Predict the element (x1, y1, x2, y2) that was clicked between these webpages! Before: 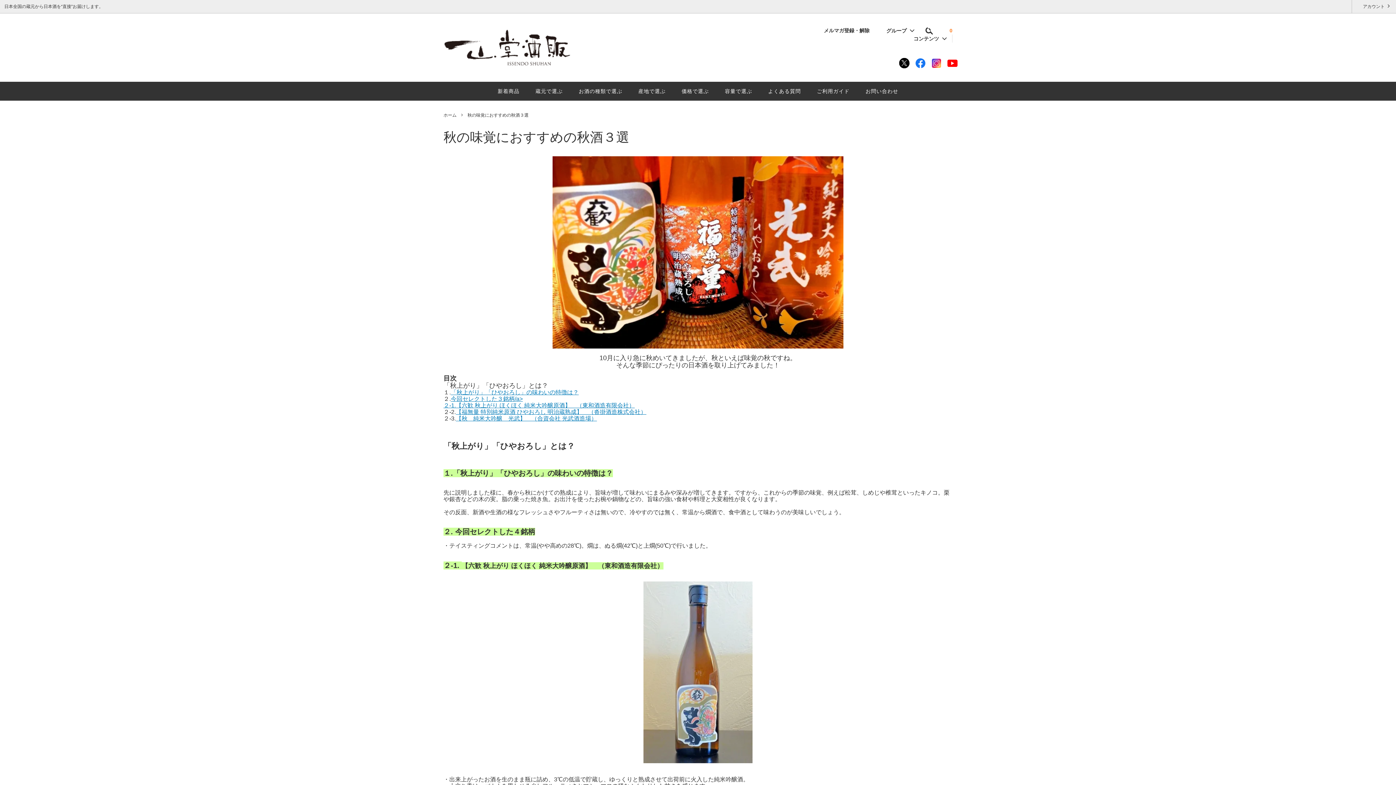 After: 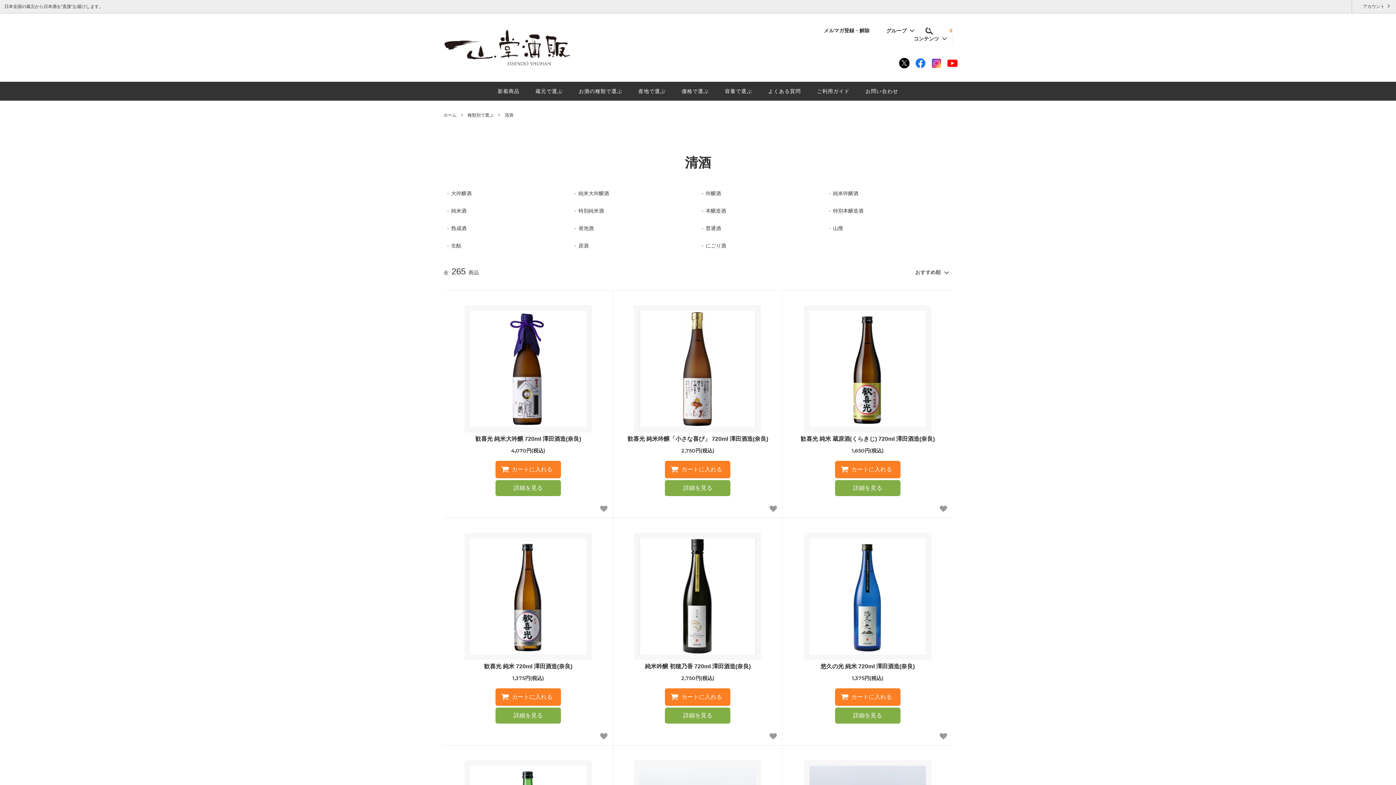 Action: label: お酒の種類で選ぶ bbox: (578, 81, 622, 100)